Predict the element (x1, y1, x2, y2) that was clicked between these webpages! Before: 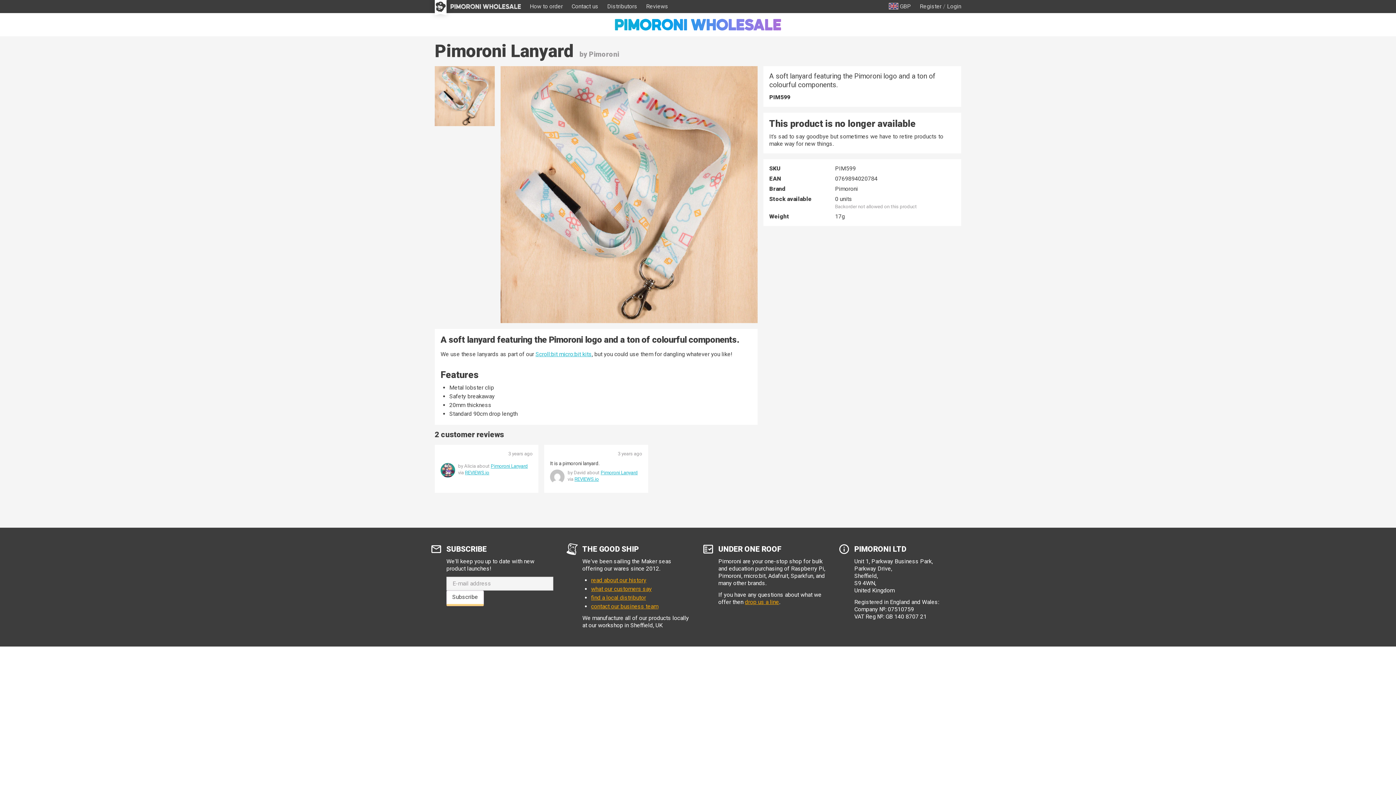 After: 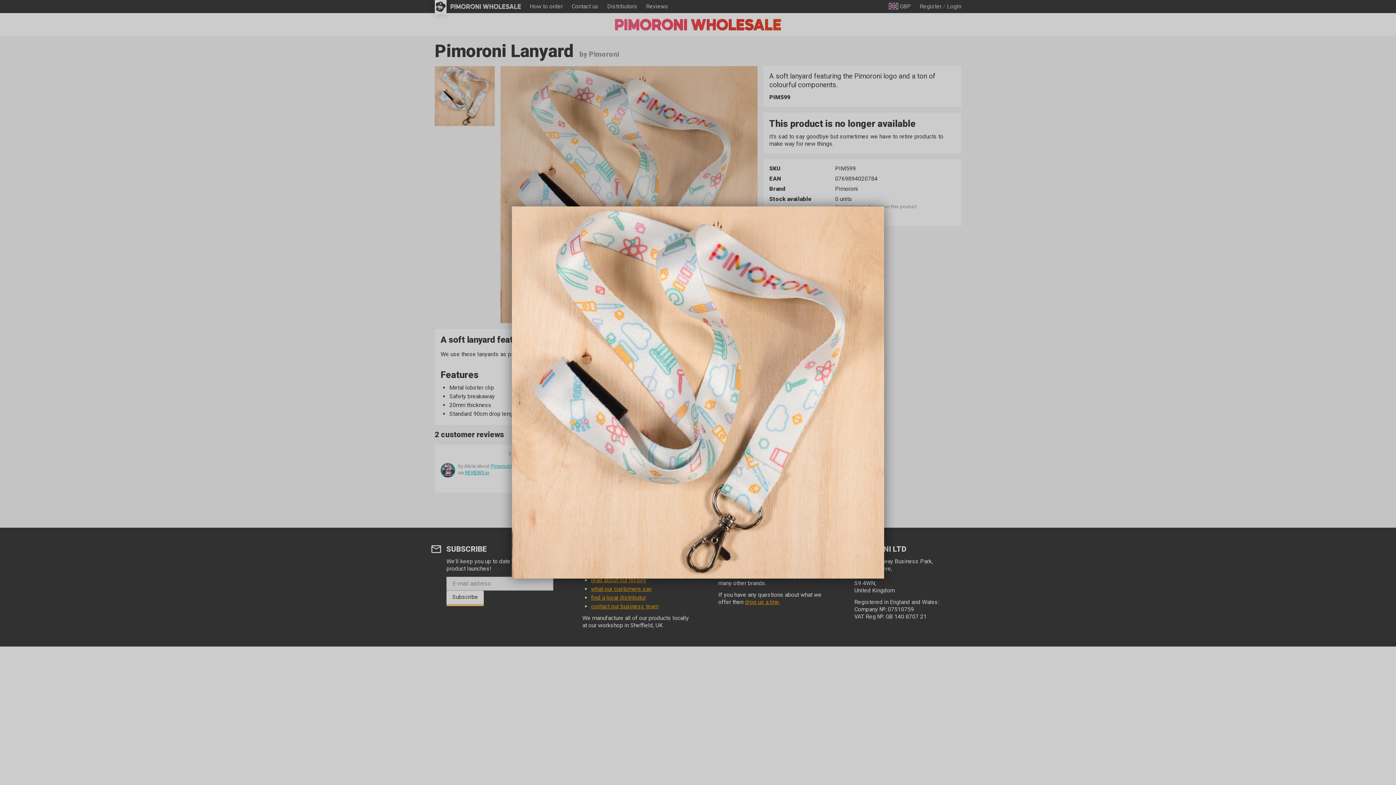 Action: bbox: (434, 66, 494, 126)